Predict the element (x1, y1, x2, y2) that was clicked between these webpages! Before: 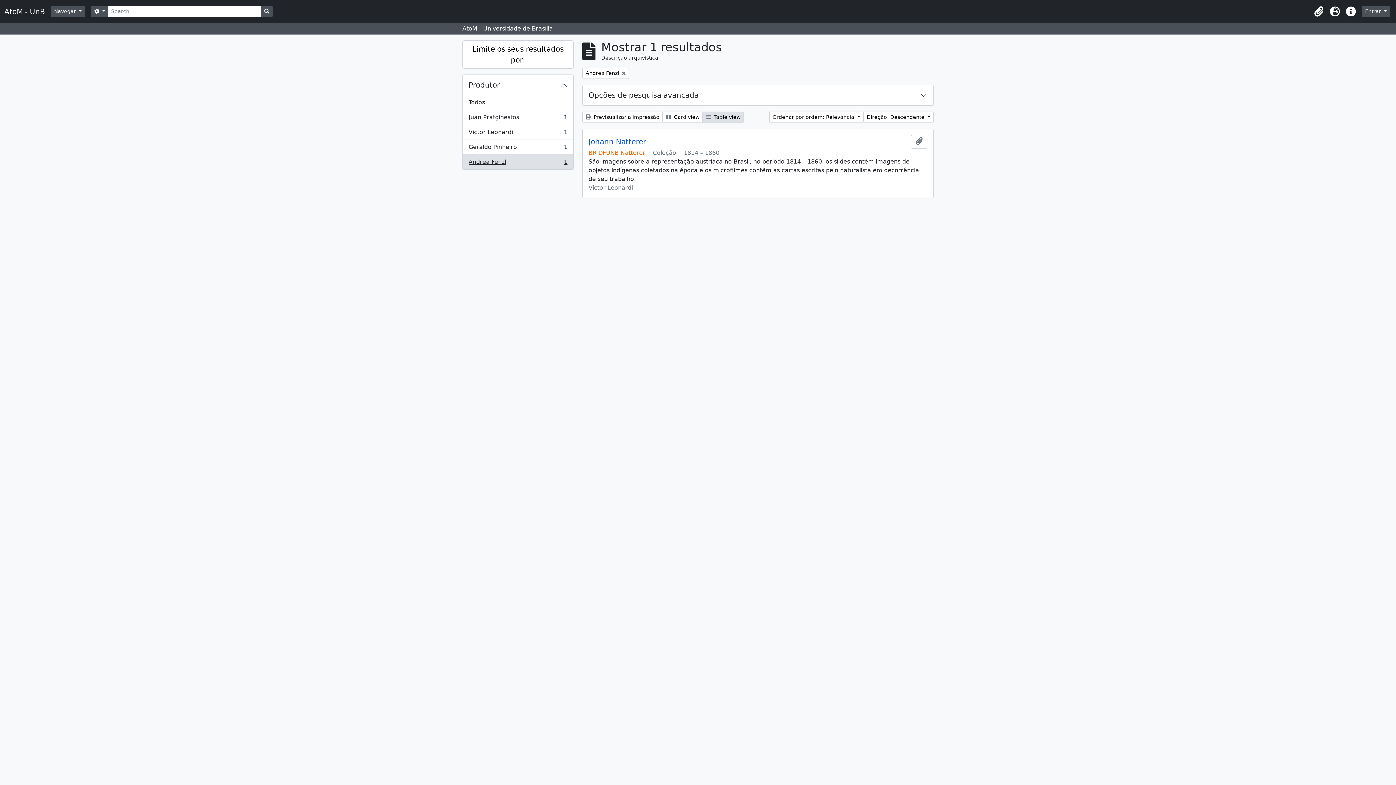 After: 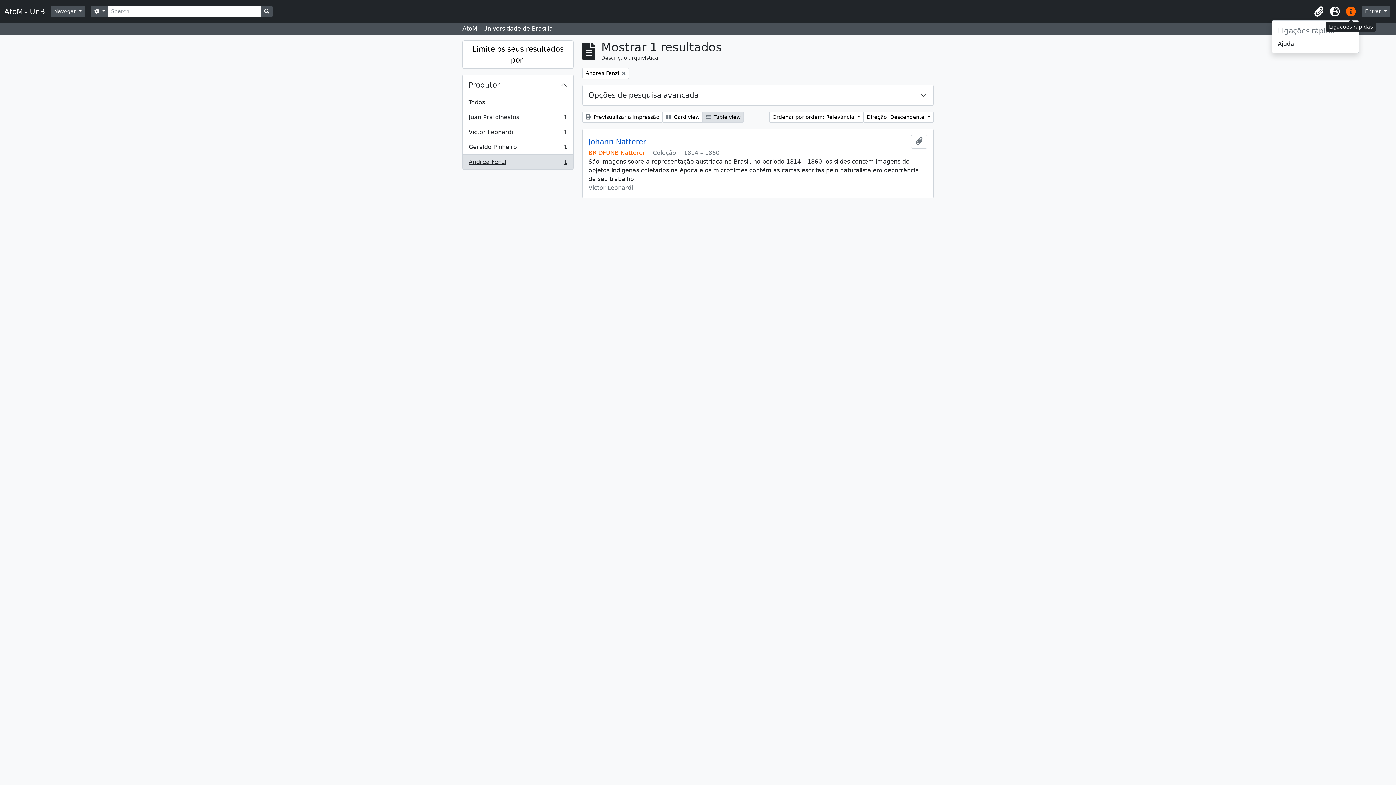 Action: label: Ligações rápidas bbox: (1343, 3, 1359, 19)